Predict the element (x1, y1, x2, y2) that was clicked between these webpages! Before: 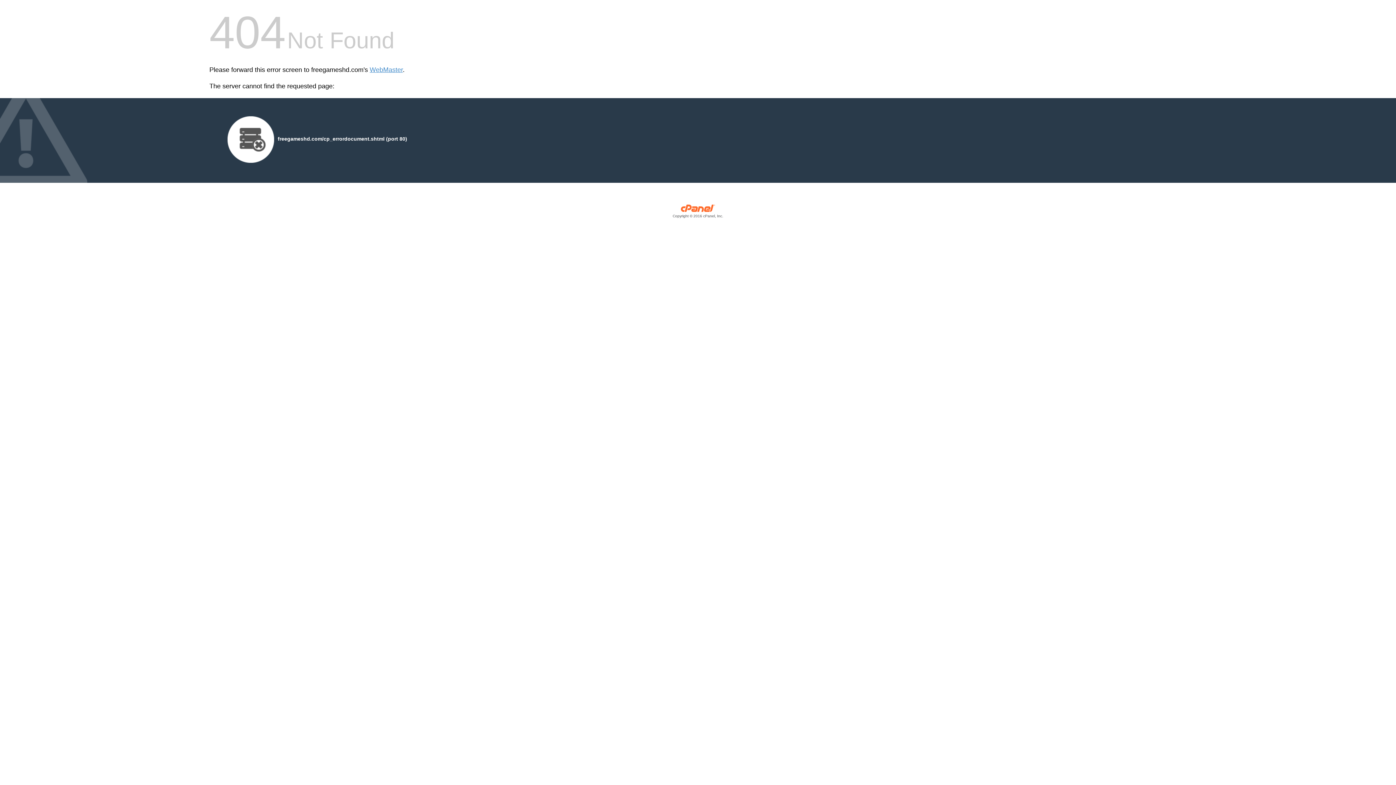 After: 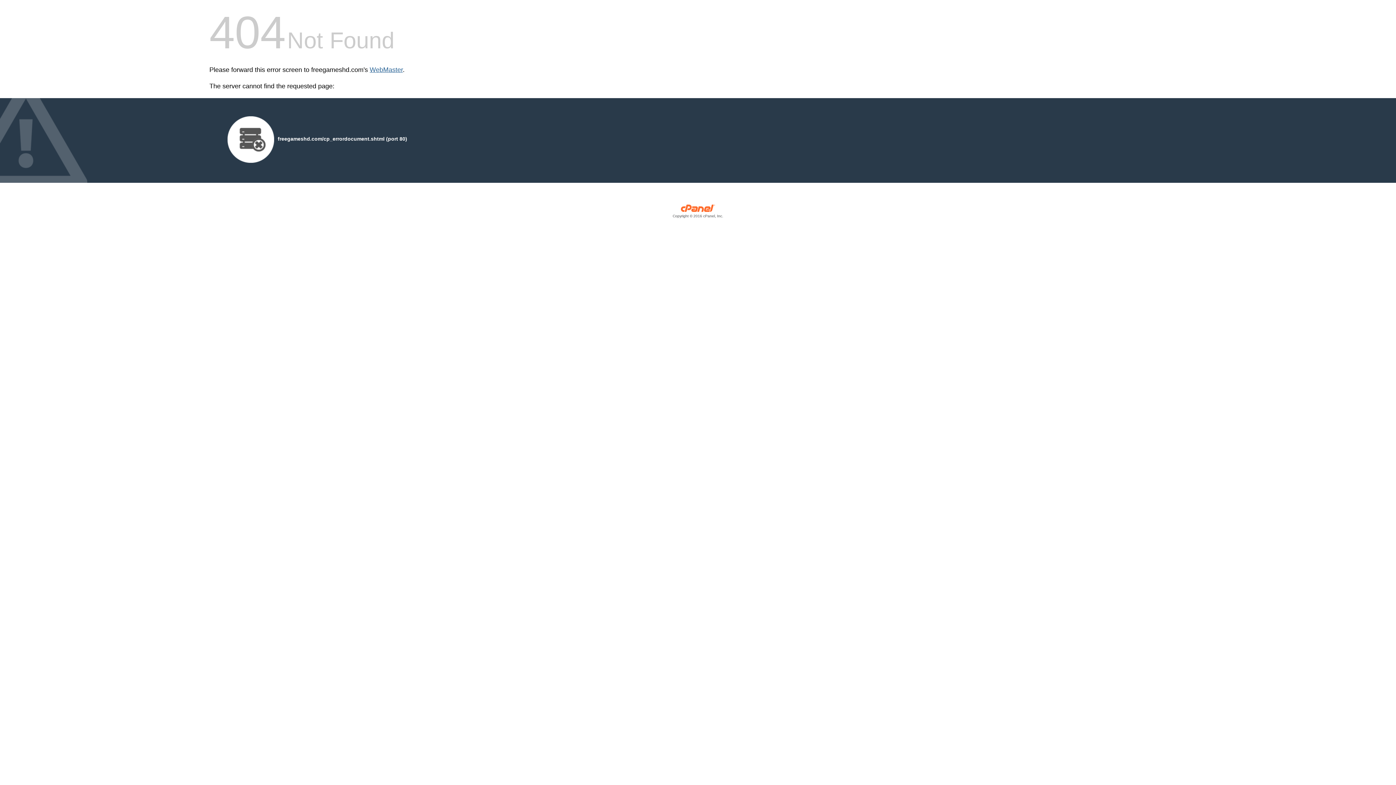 Action: bbox: (369, 66, 402, 73) label: WebMaster